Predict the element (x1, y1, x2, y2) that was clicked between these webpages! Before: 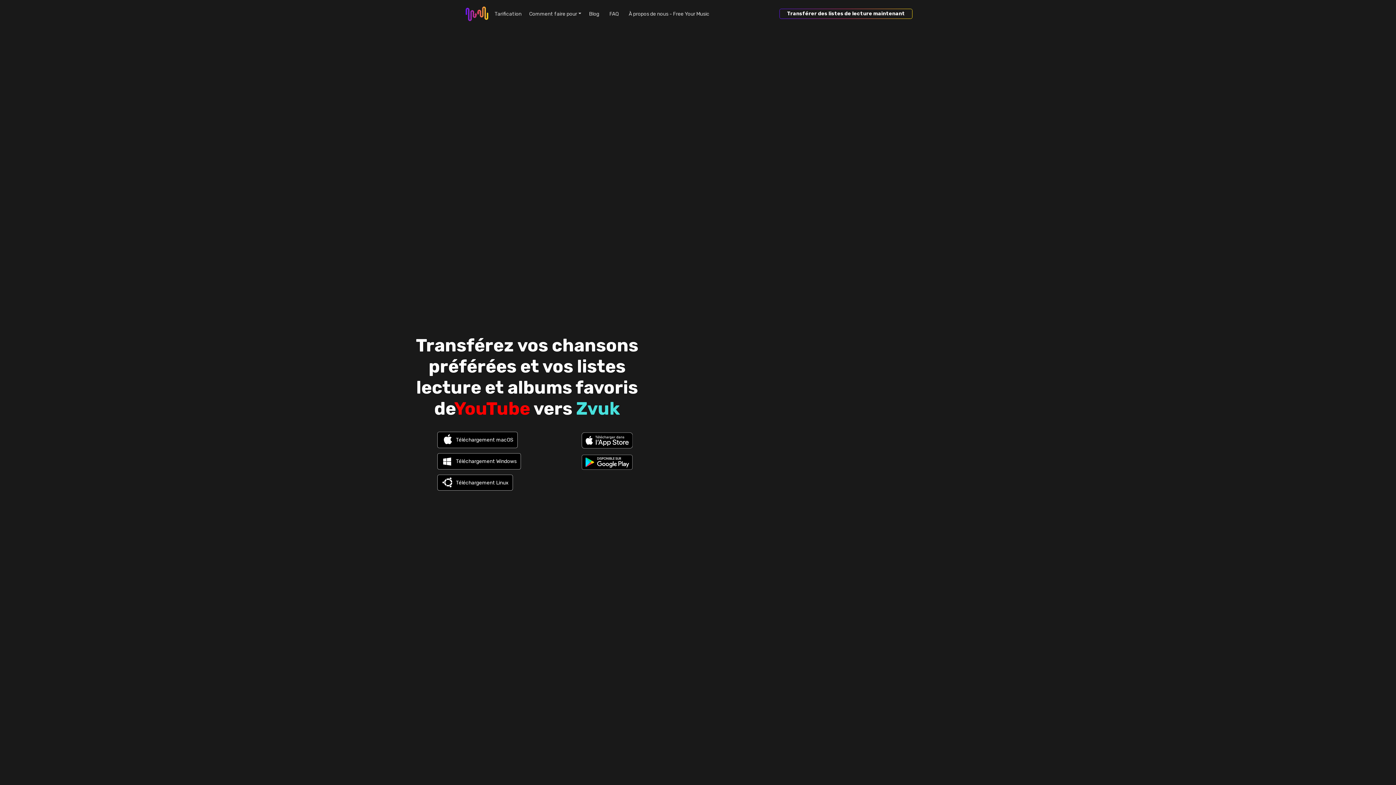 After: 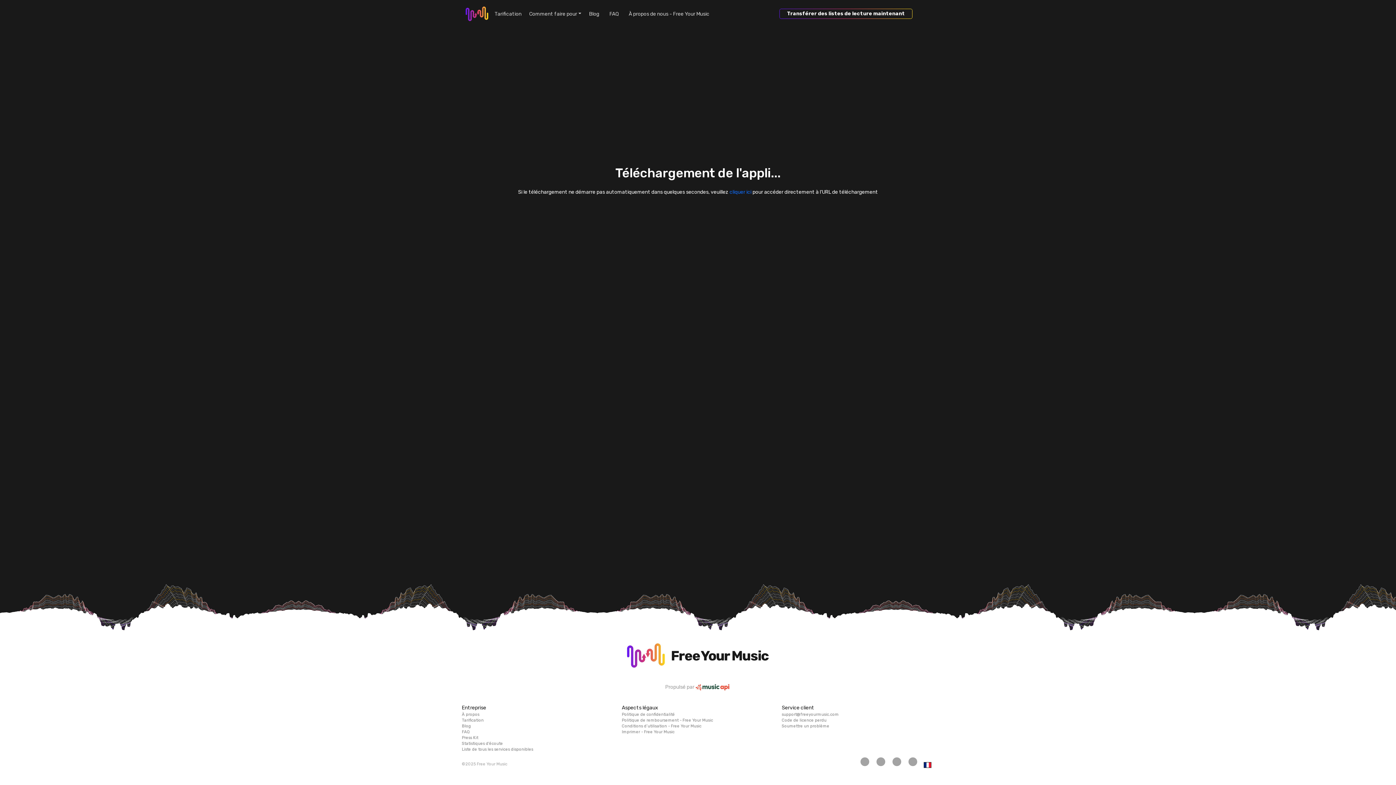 Action: bbox: (437, 482, 515, 488) label: Téléchargement Linux